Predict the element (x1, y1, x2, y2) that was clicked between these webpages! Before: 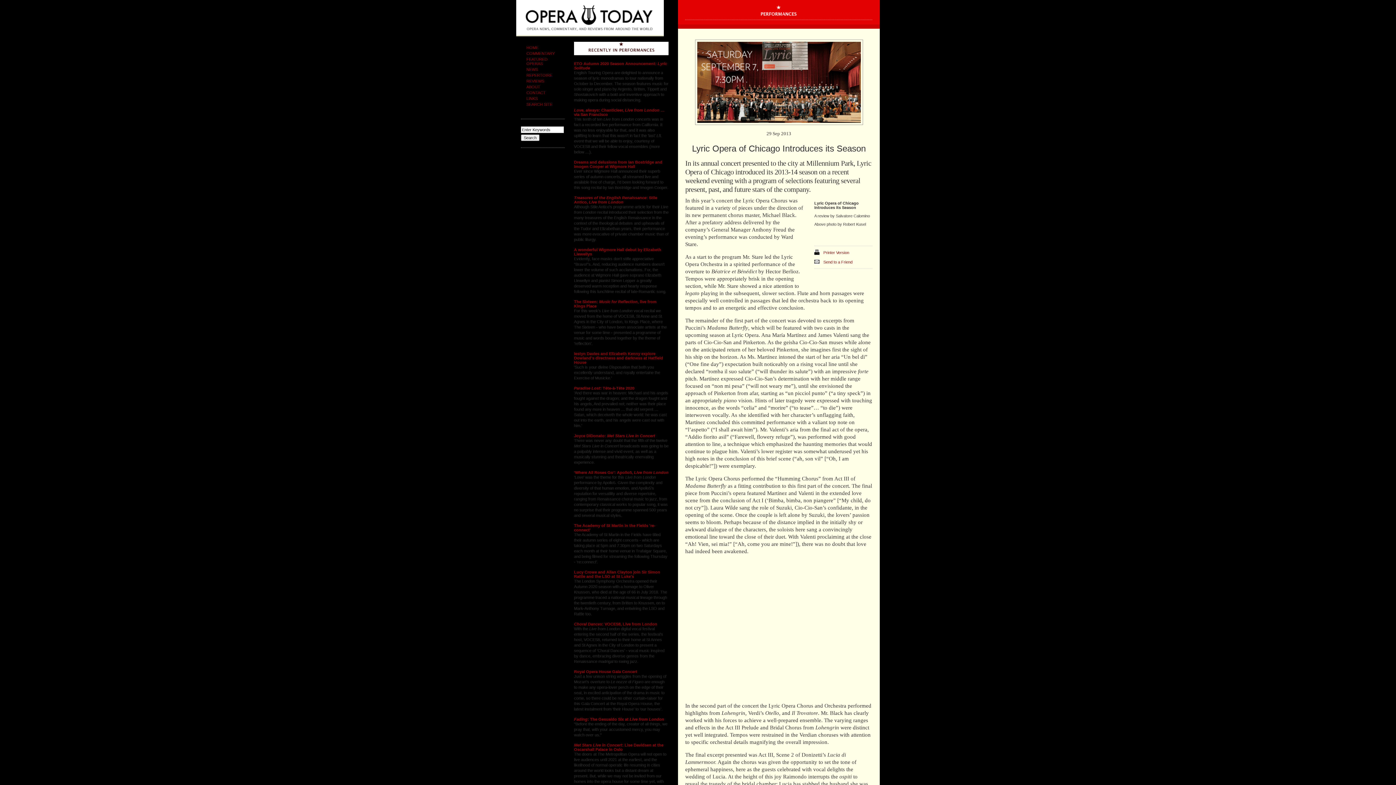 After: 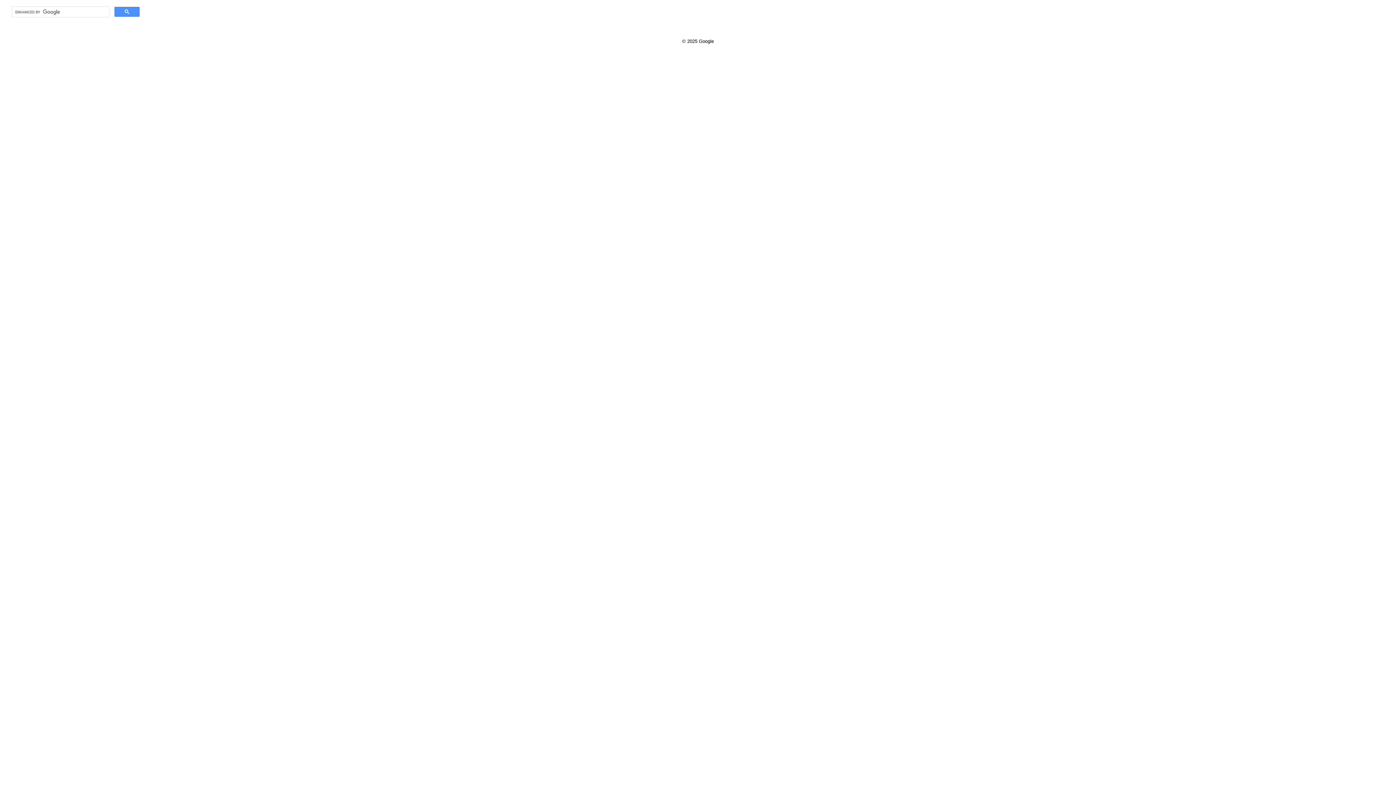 Action: label: SEARCH SITE bbox: (526, 102, 552, 106)